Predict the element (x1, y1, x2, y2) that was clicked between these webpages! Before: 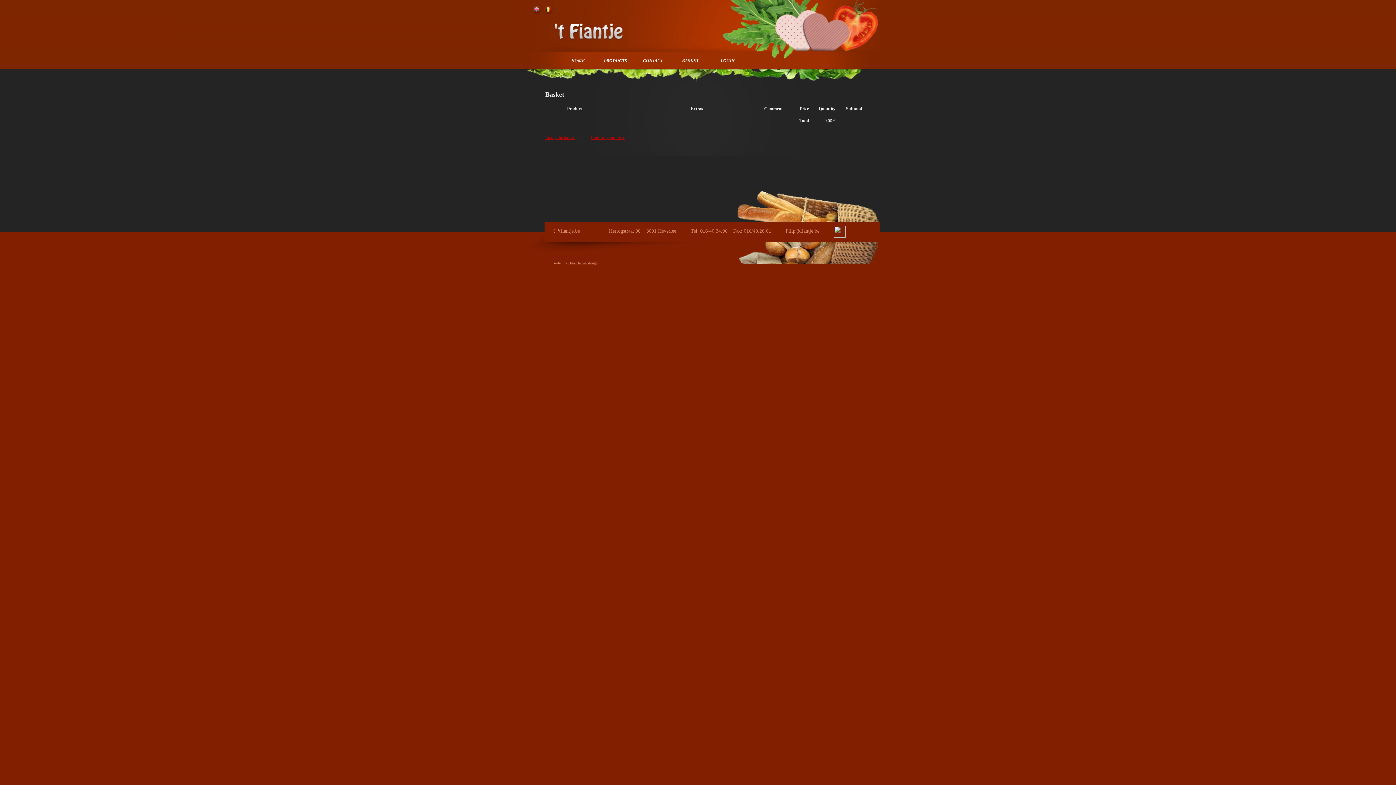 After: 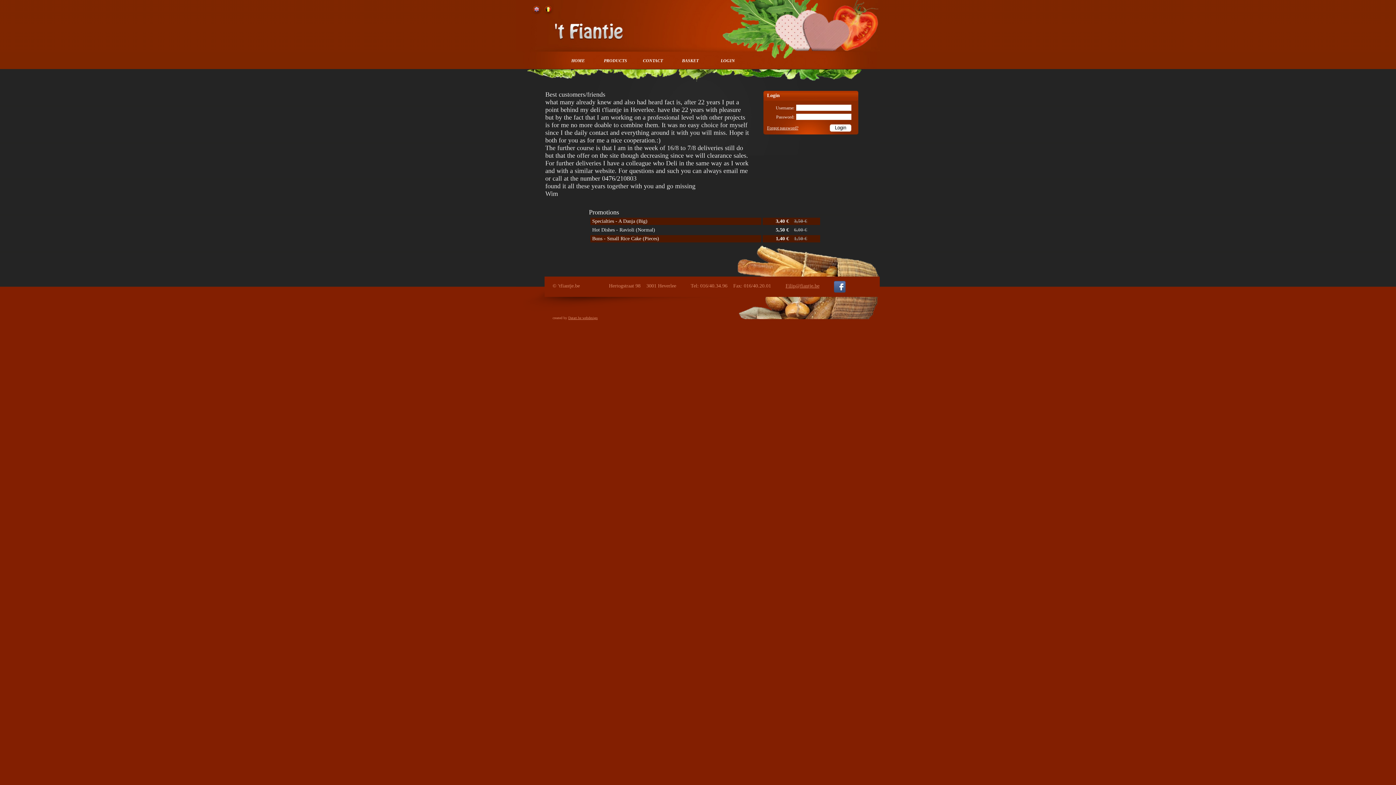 Action: bbox: (552, 40, 625, 45)